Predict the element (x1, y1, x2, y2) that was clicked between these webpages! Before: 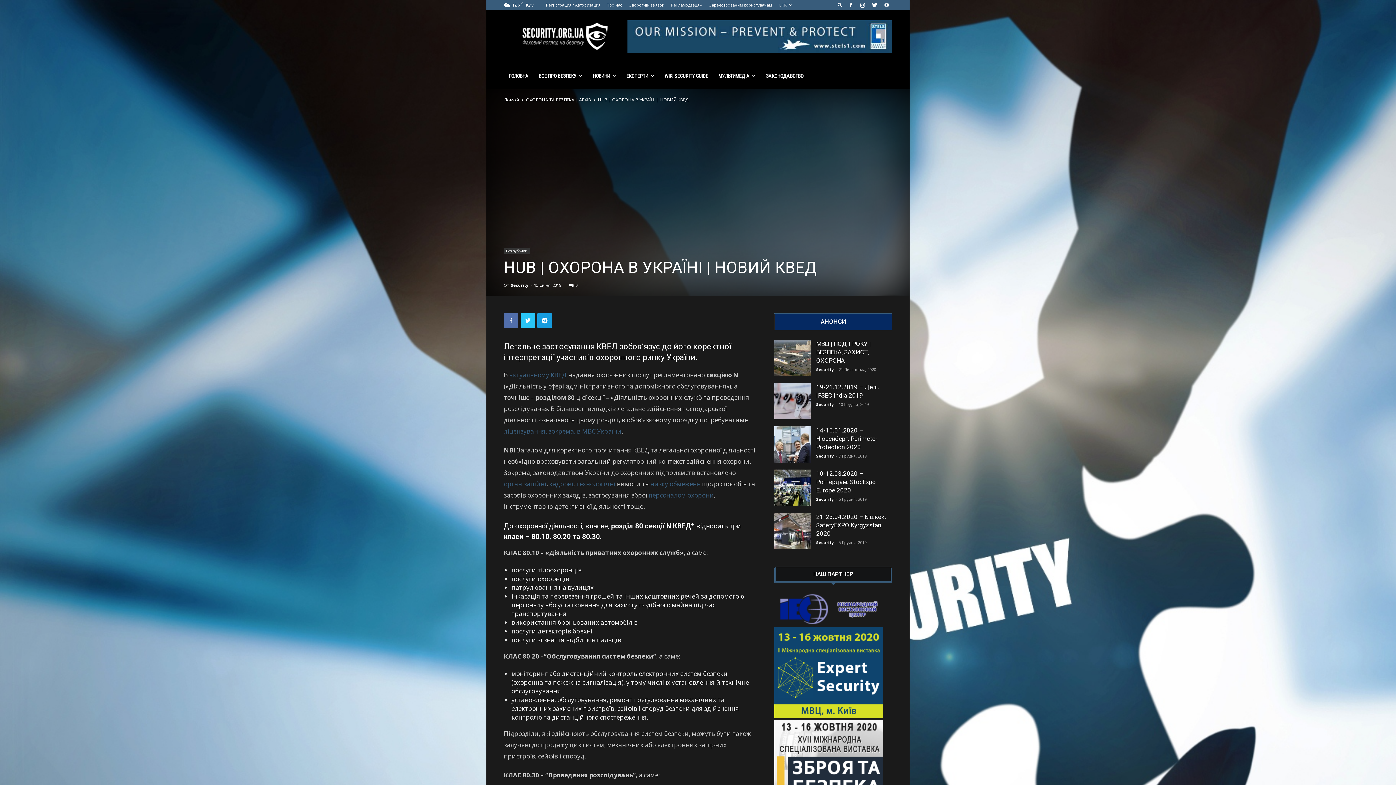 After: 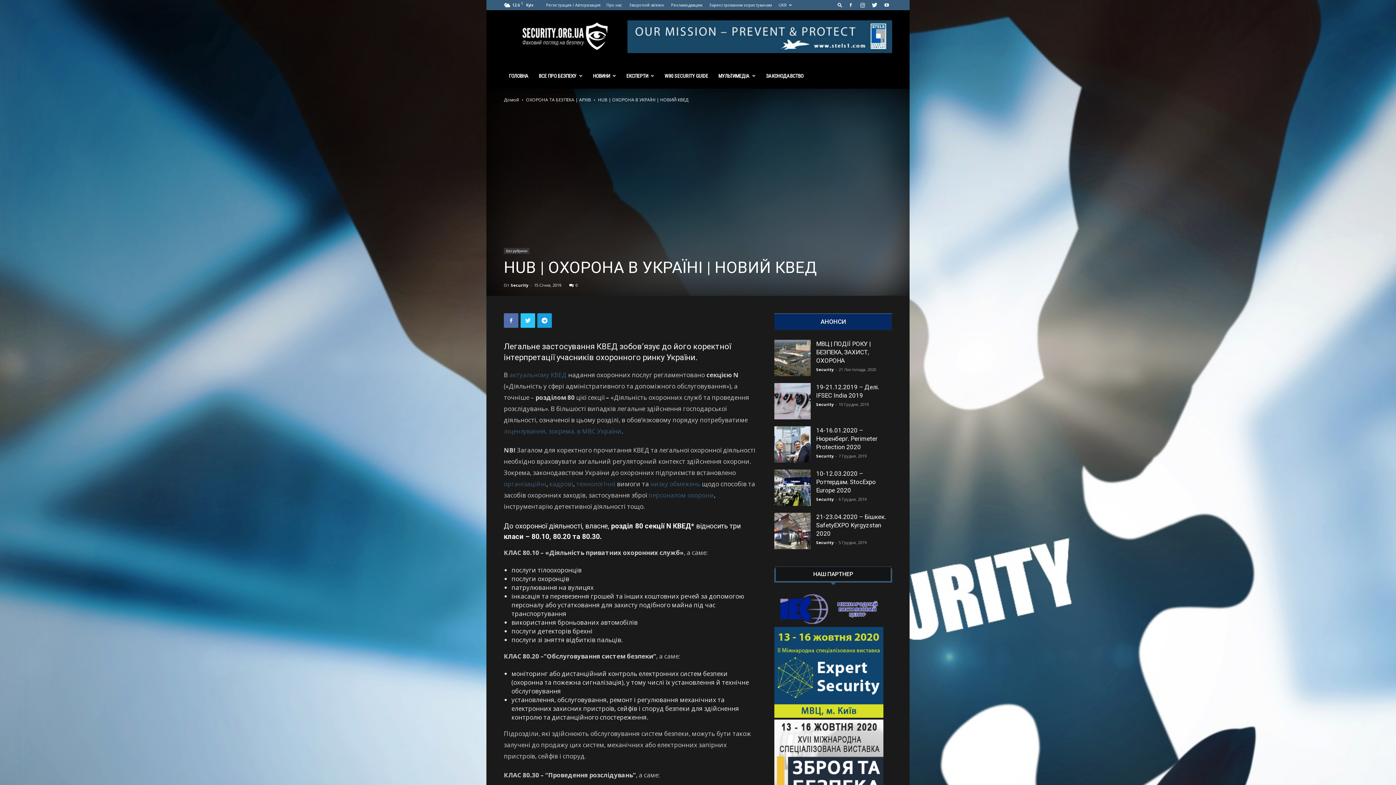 Action: label: Зареєстрованим користувачам bbox: (709, 2, 772, 7)